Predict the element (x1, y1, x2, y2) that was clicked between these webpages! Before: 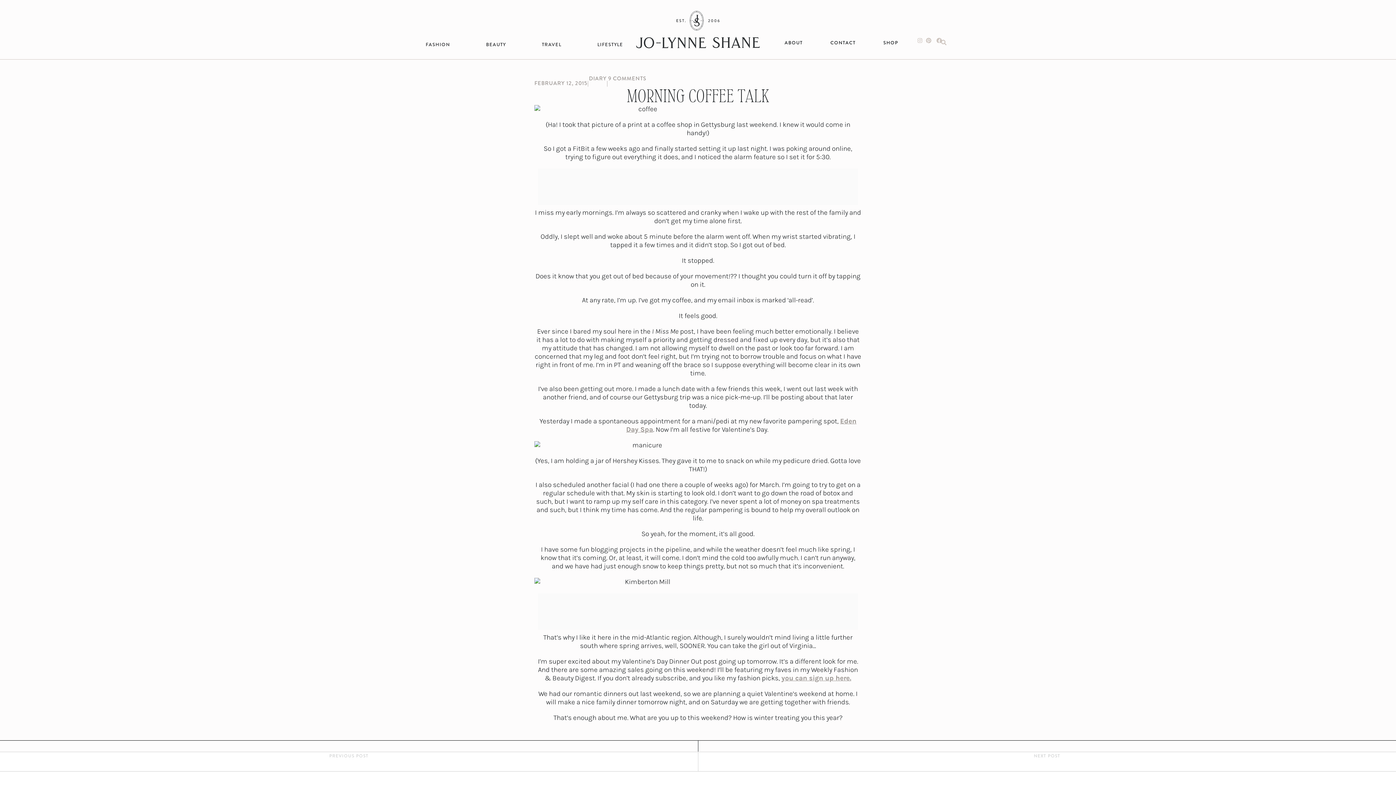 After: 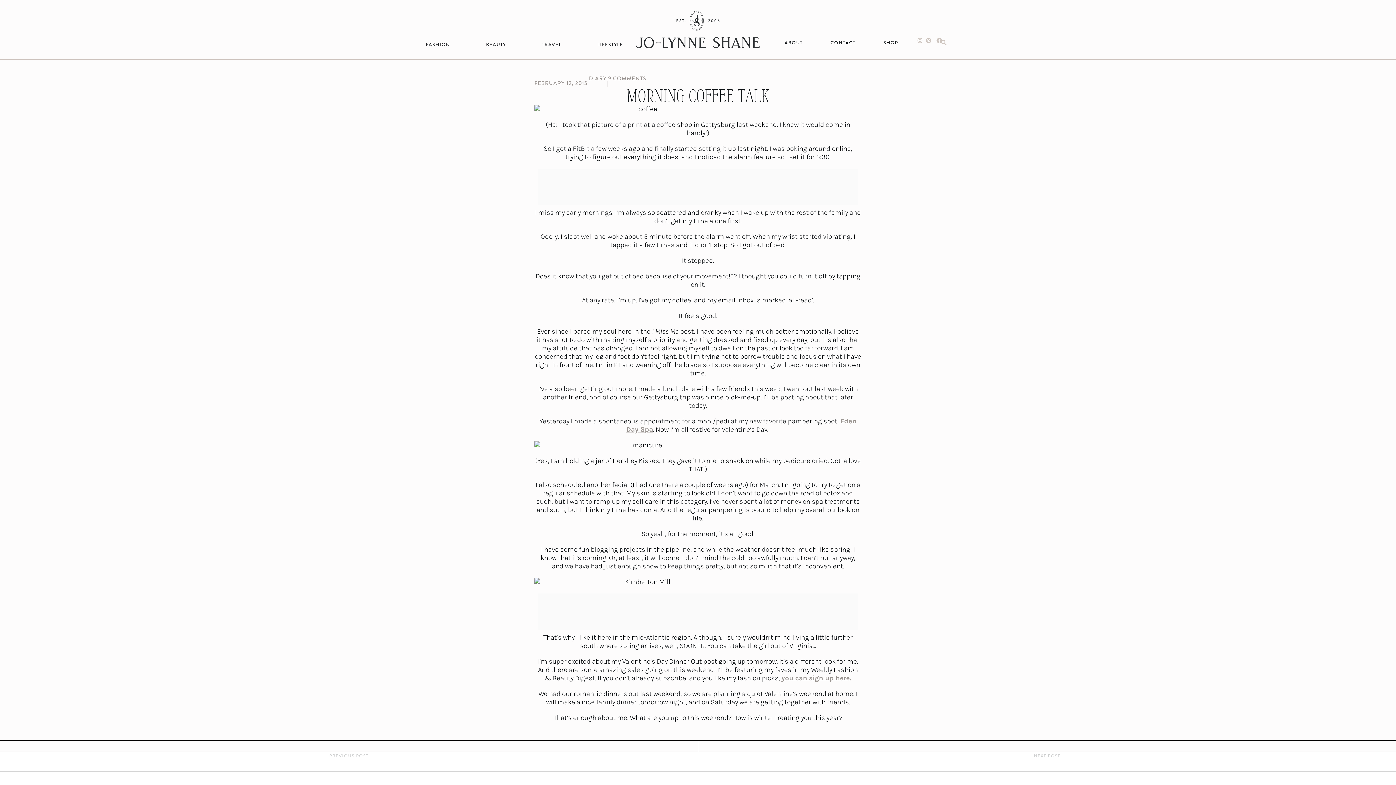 Action: bbox: (916, 37, 924, 43)